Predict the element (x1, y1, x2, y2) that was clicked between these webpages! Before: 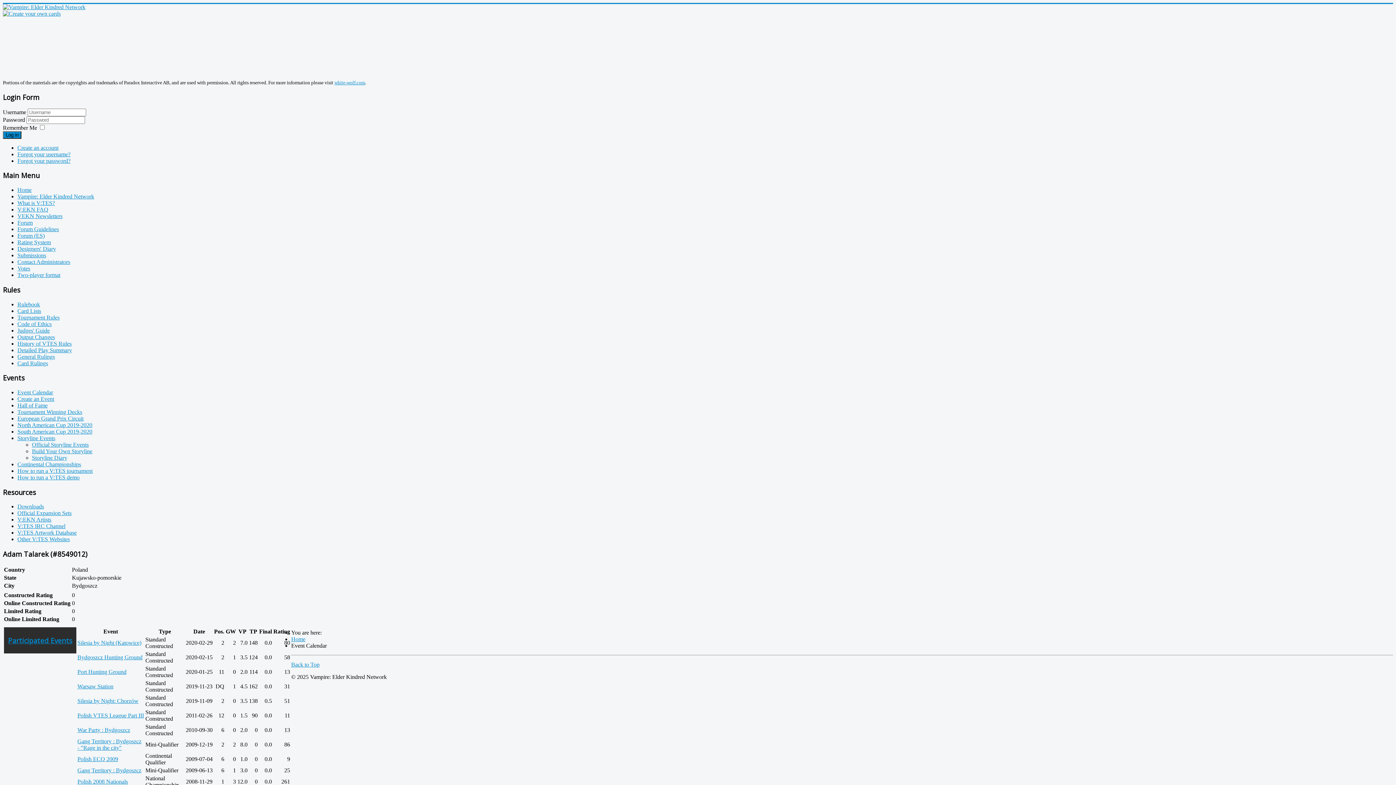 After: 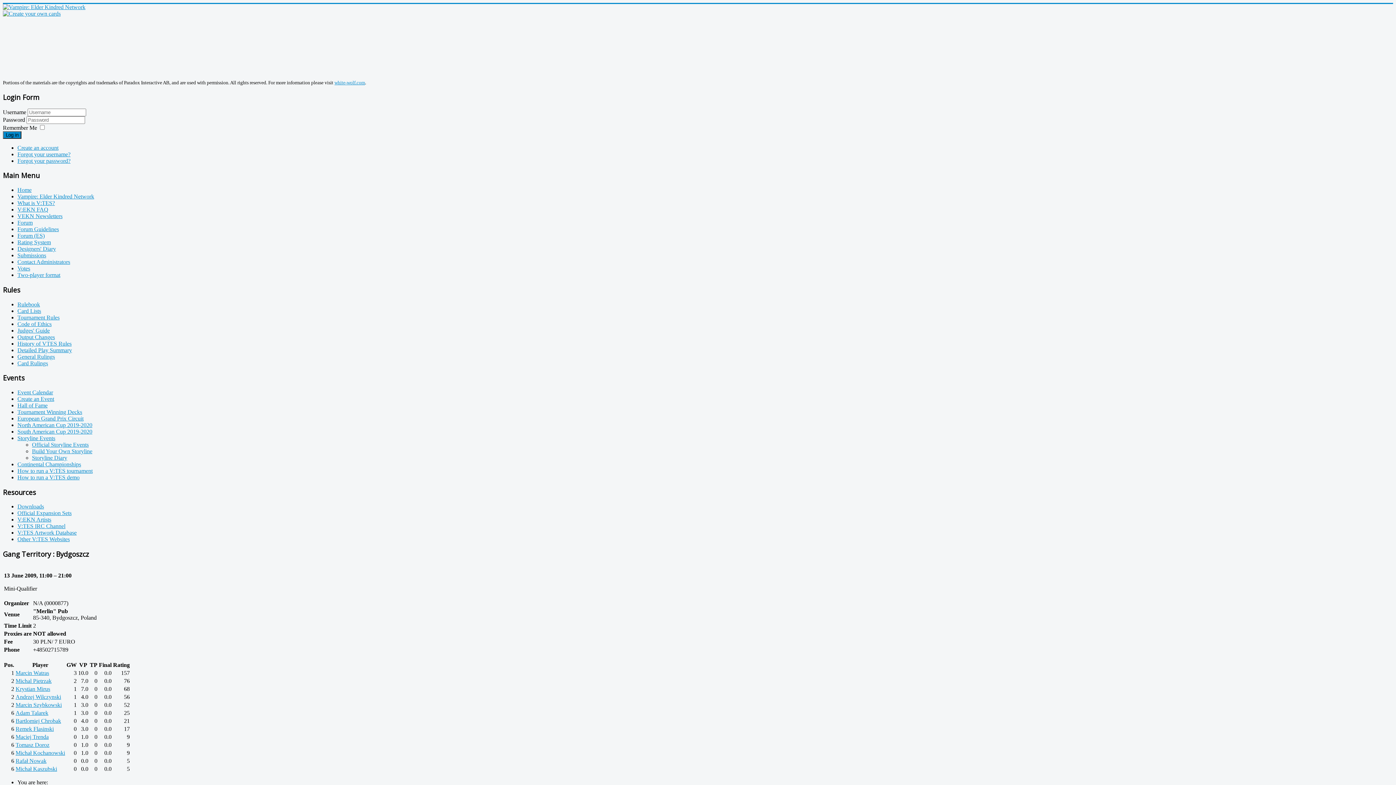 Action: label: Gang Territory : Bydgoszcz bbox: (77, 767, 141, 773)